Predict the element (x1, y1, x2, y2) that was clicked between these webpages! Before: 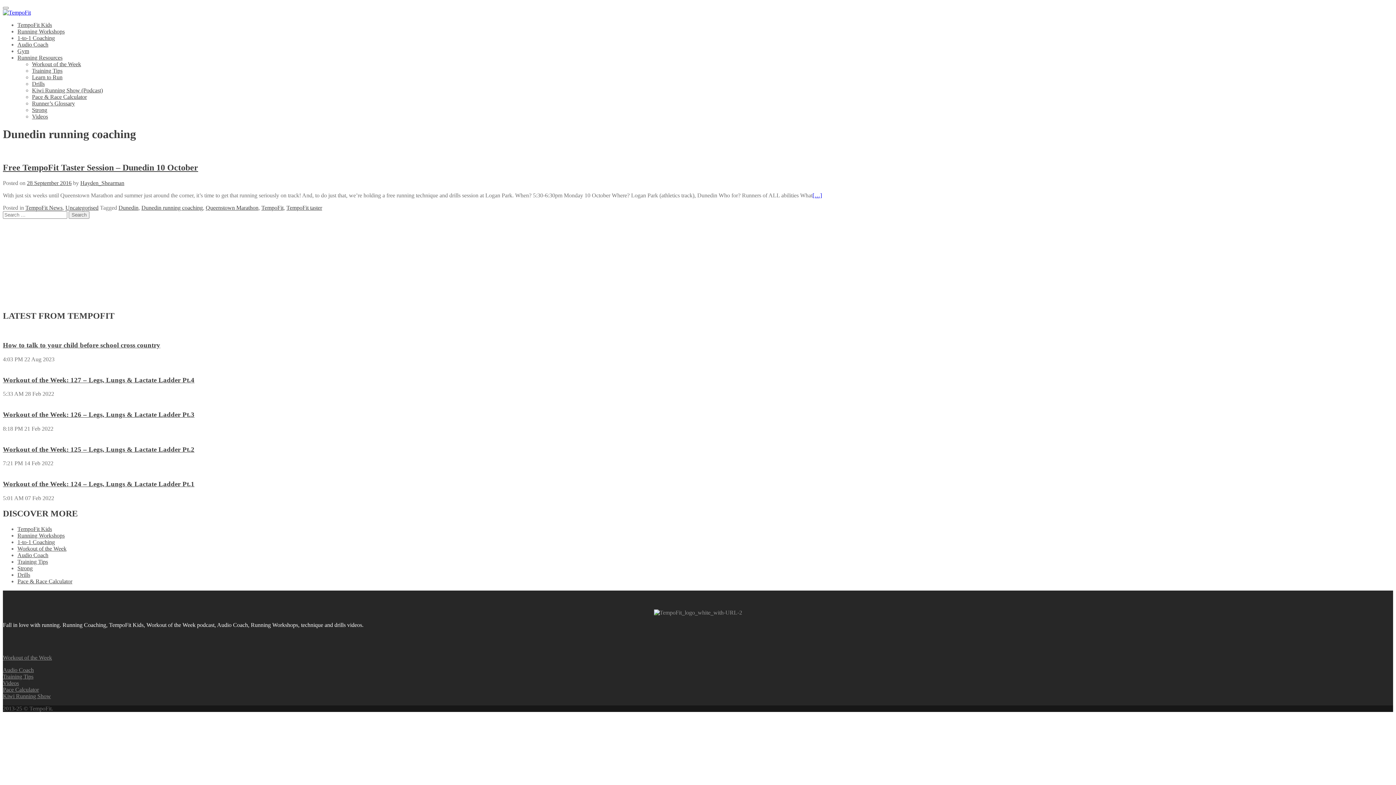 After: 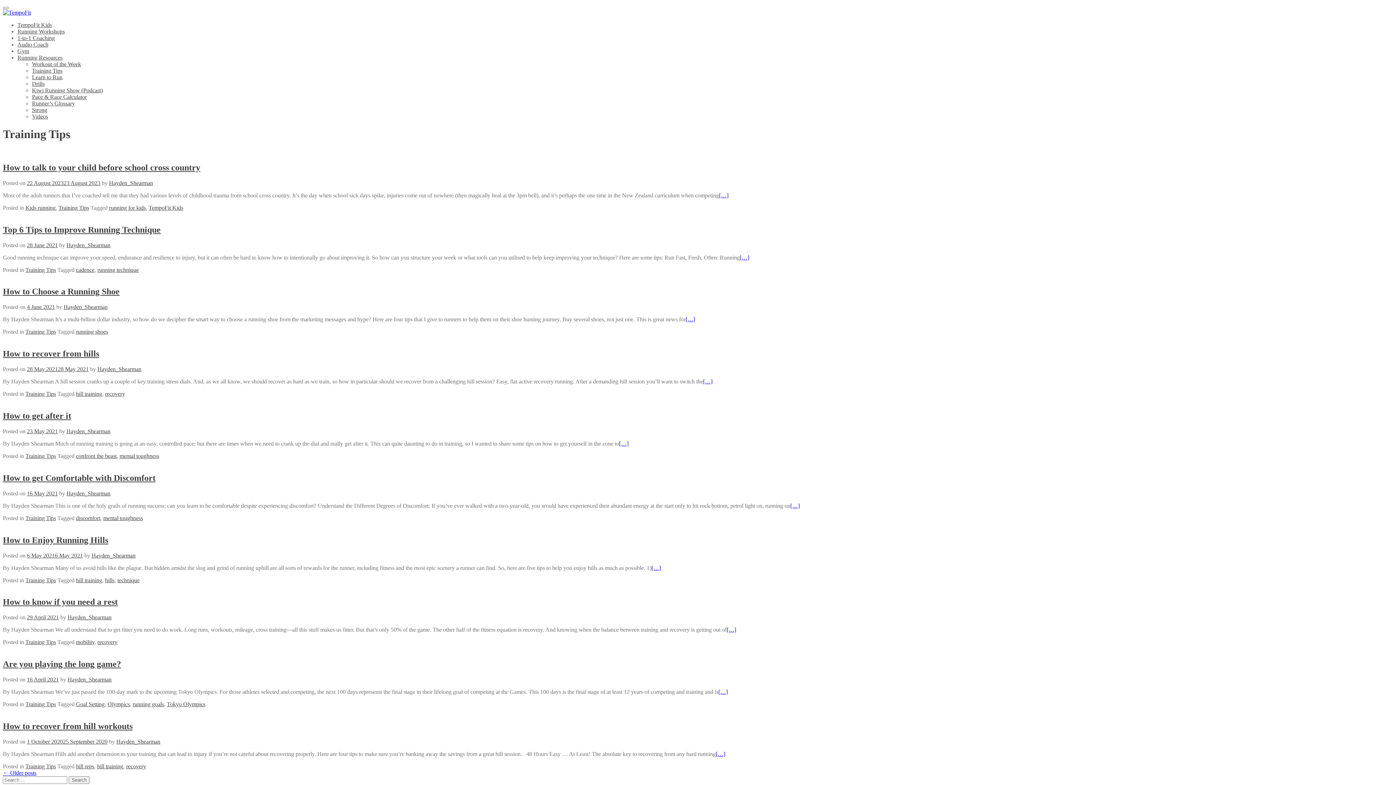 Action: label: Training Tips bbox: (17, 558, 48, 564)